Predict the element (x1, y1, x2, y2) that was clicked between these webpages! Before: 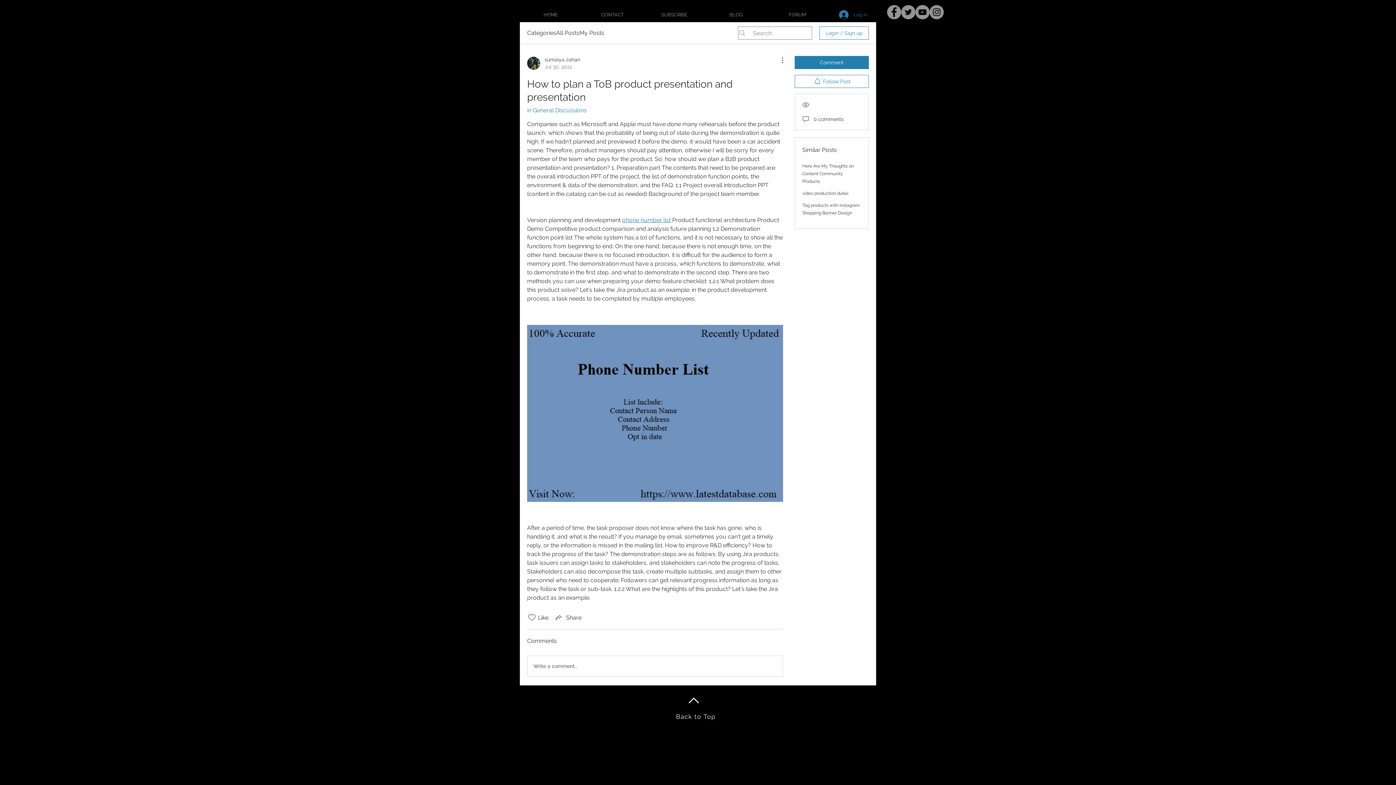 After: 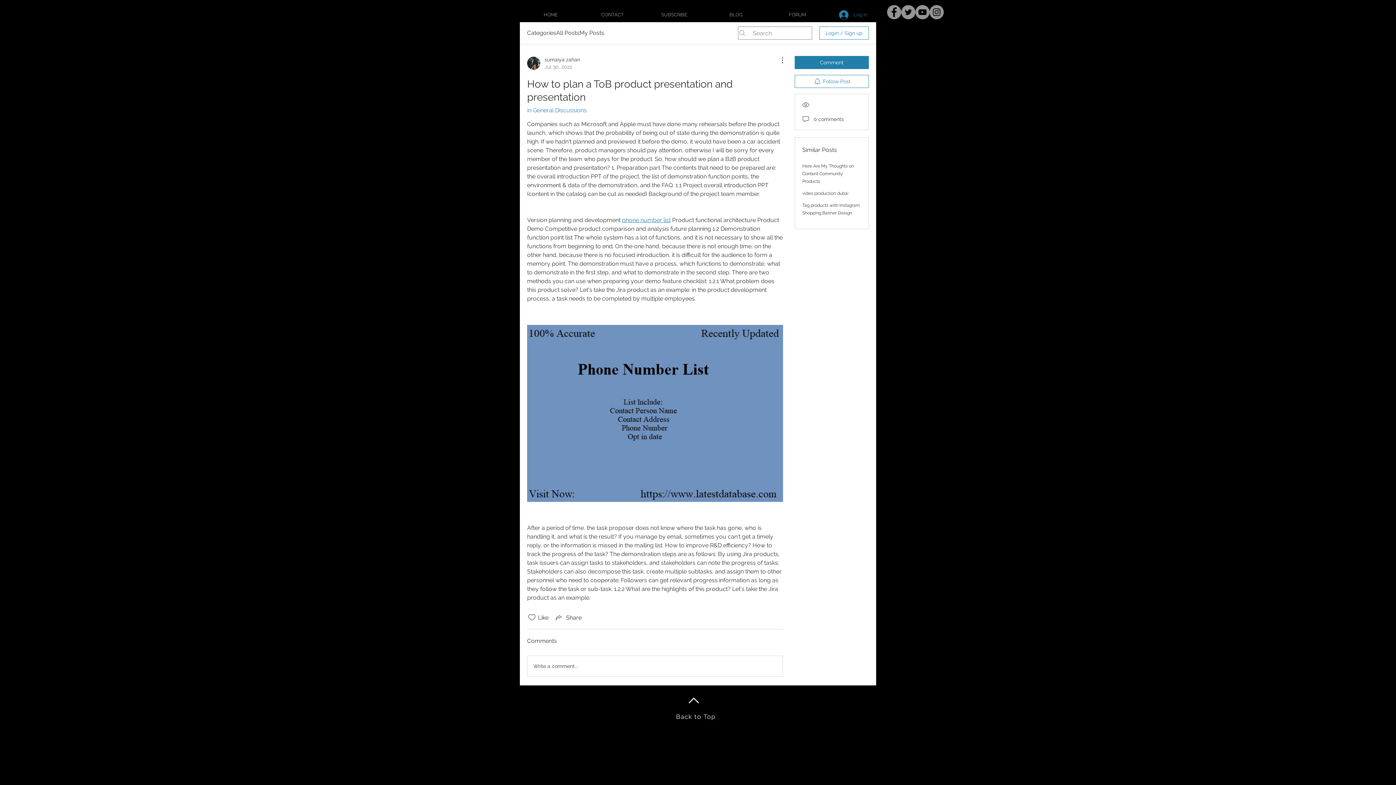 Action: bbox: (915, 5, 929, 19) label: YouTube